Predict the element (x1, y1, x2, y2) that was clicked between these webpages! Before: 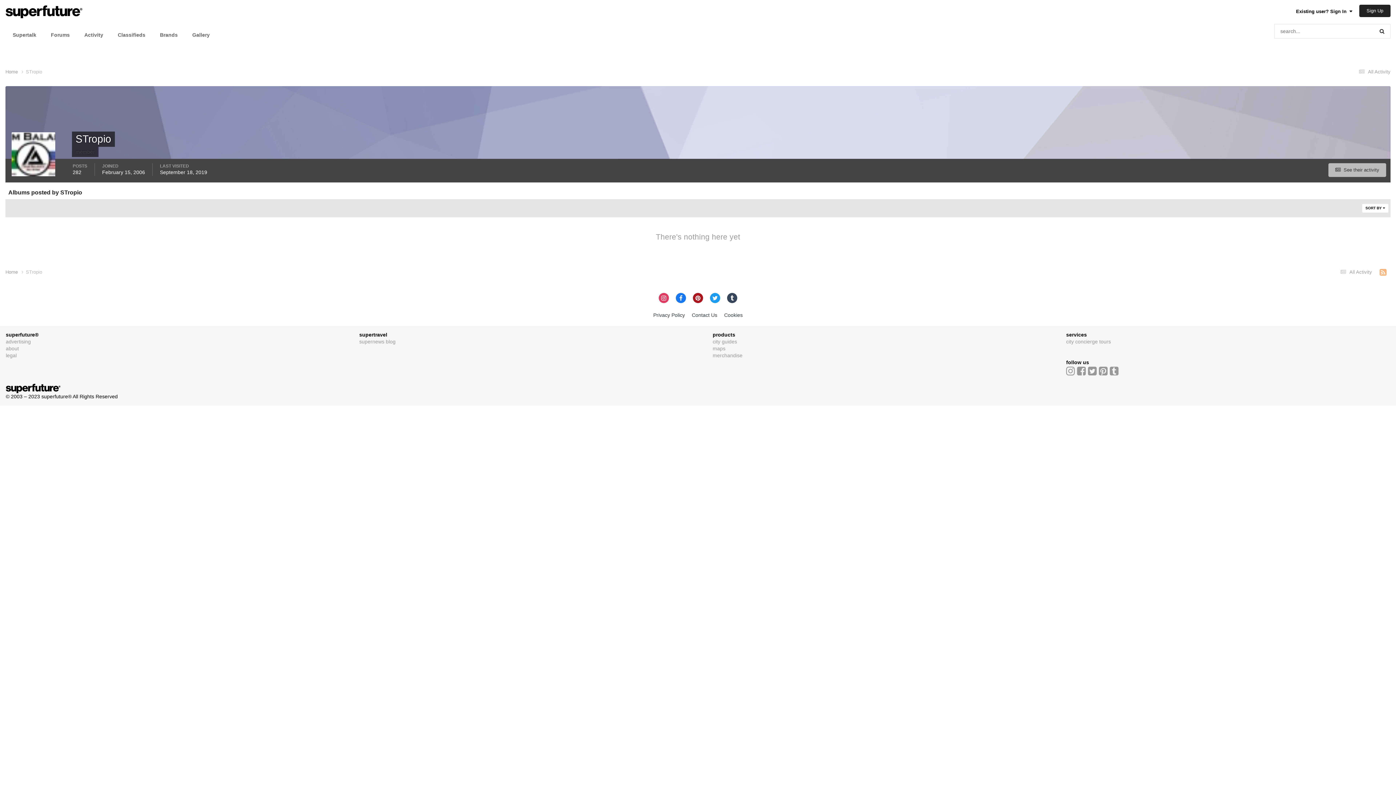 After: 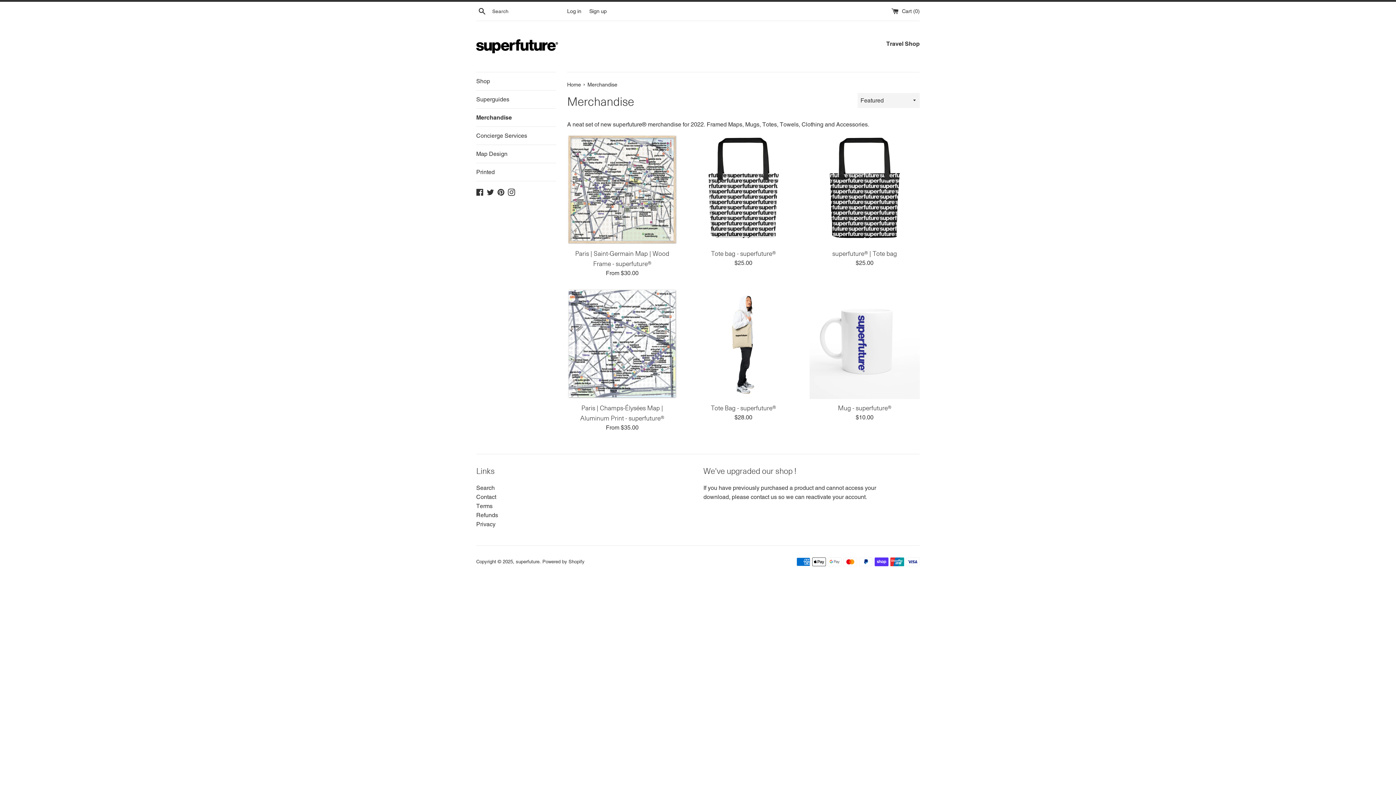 Action: bbox: (712, 352, 742, 358) label: merchandise